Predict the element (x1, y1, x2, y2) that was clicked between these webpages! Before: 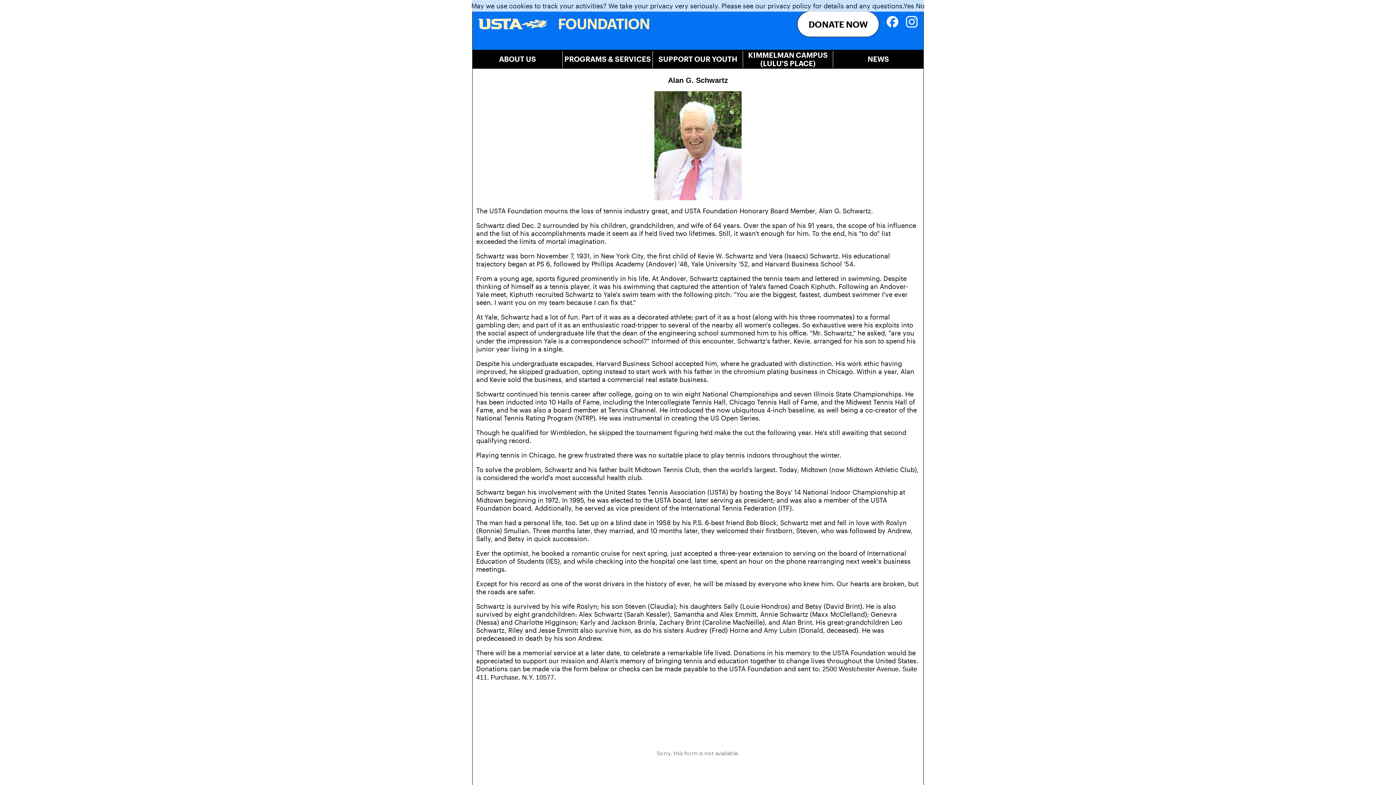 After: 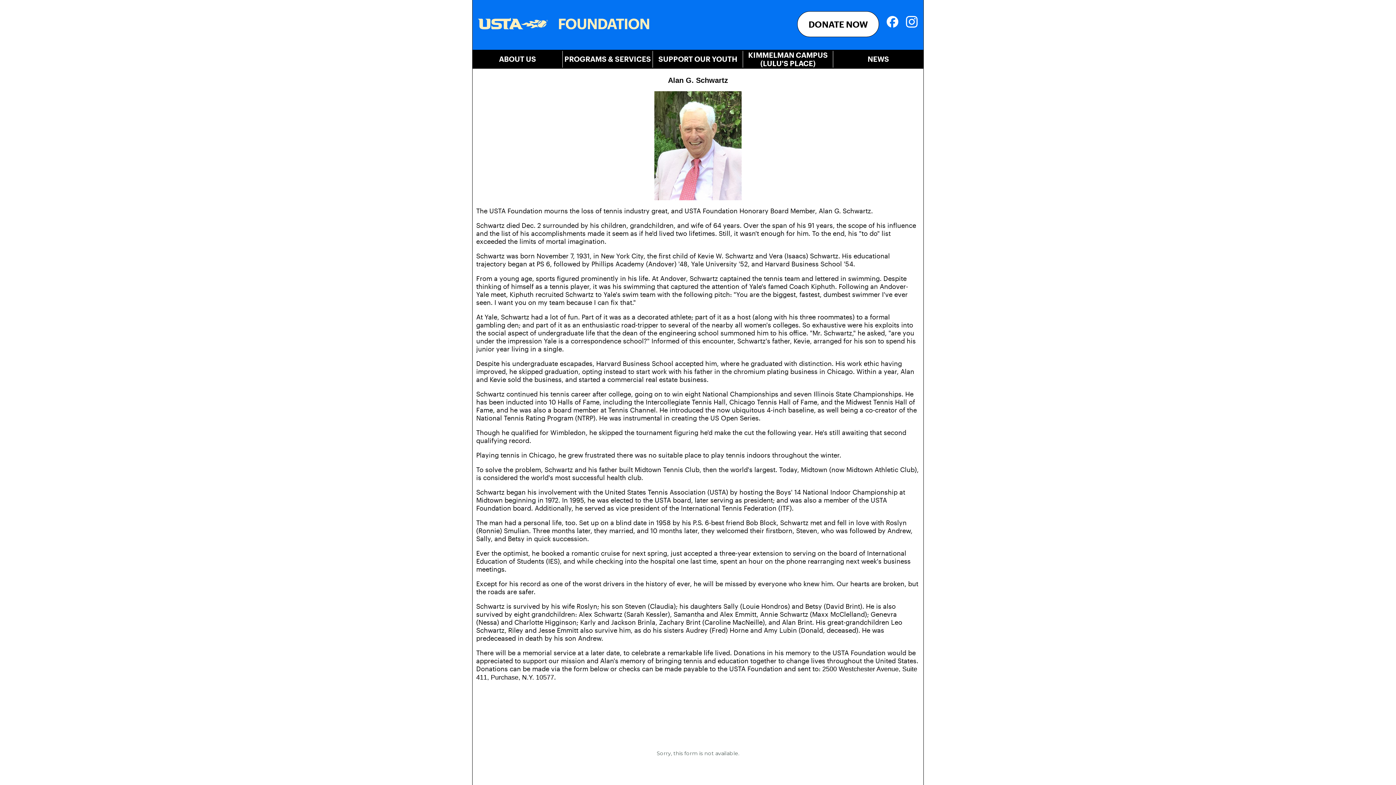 Action: label: Yes bbox: (903, 1, 914, 9)